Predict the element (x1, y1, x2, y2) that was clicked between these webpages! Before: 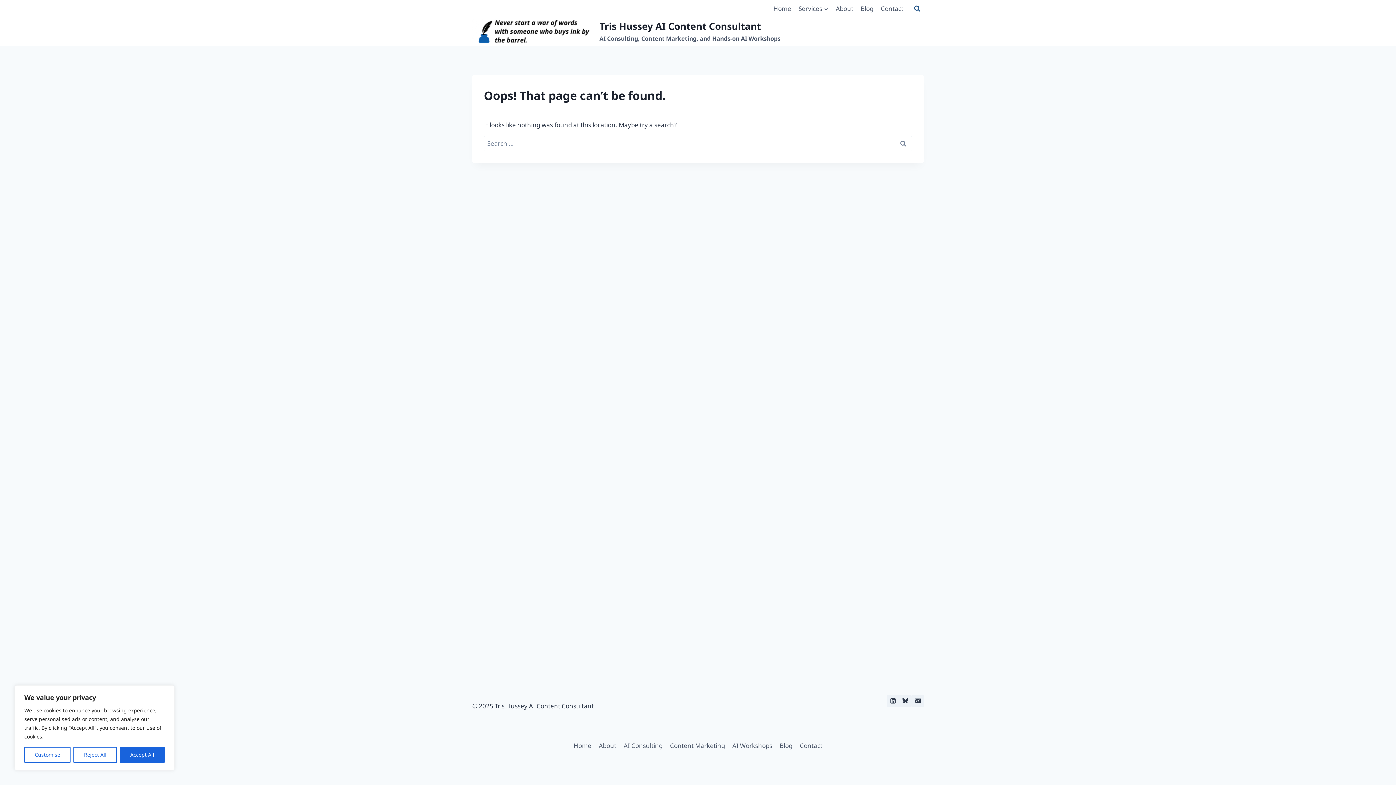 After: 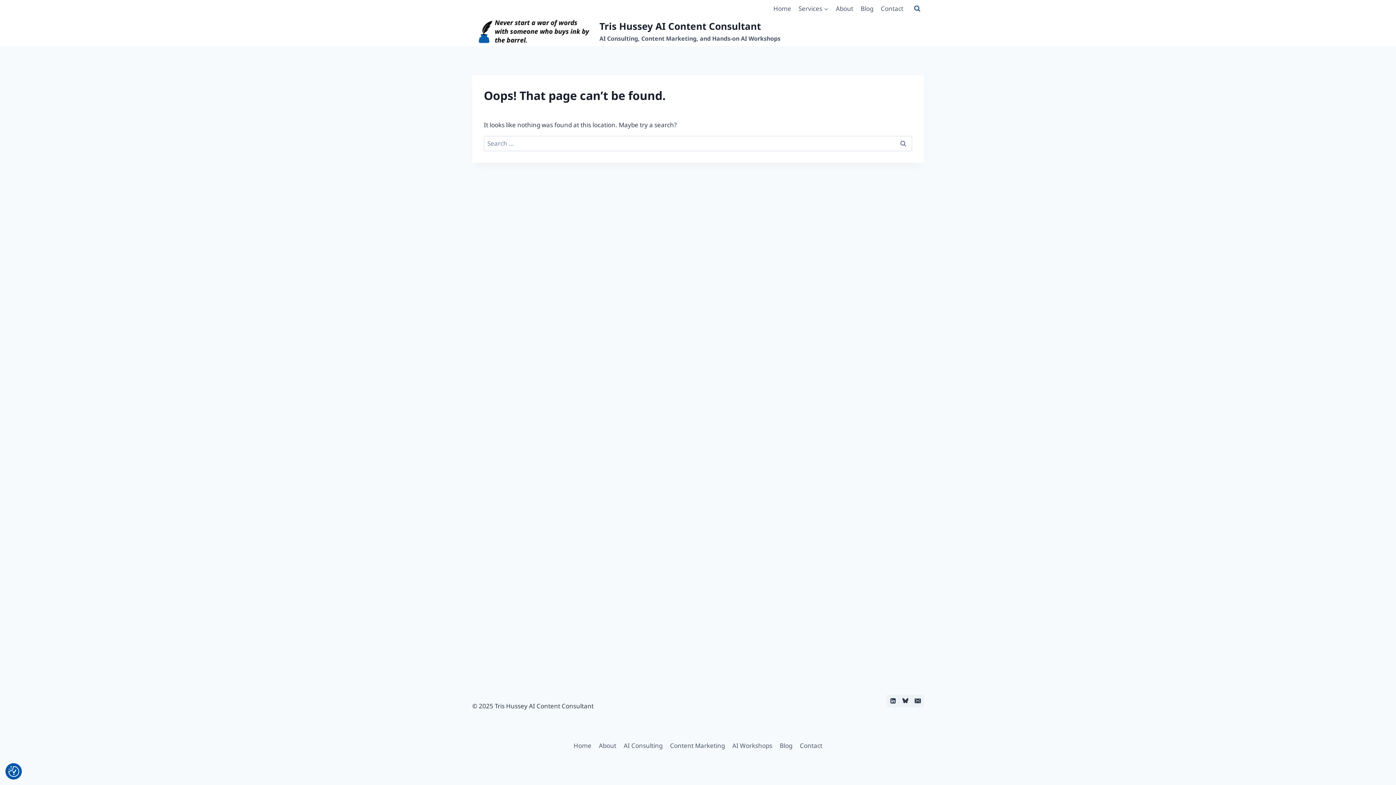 Action: label: Reject All bbox: (73, 747, 116, 763)